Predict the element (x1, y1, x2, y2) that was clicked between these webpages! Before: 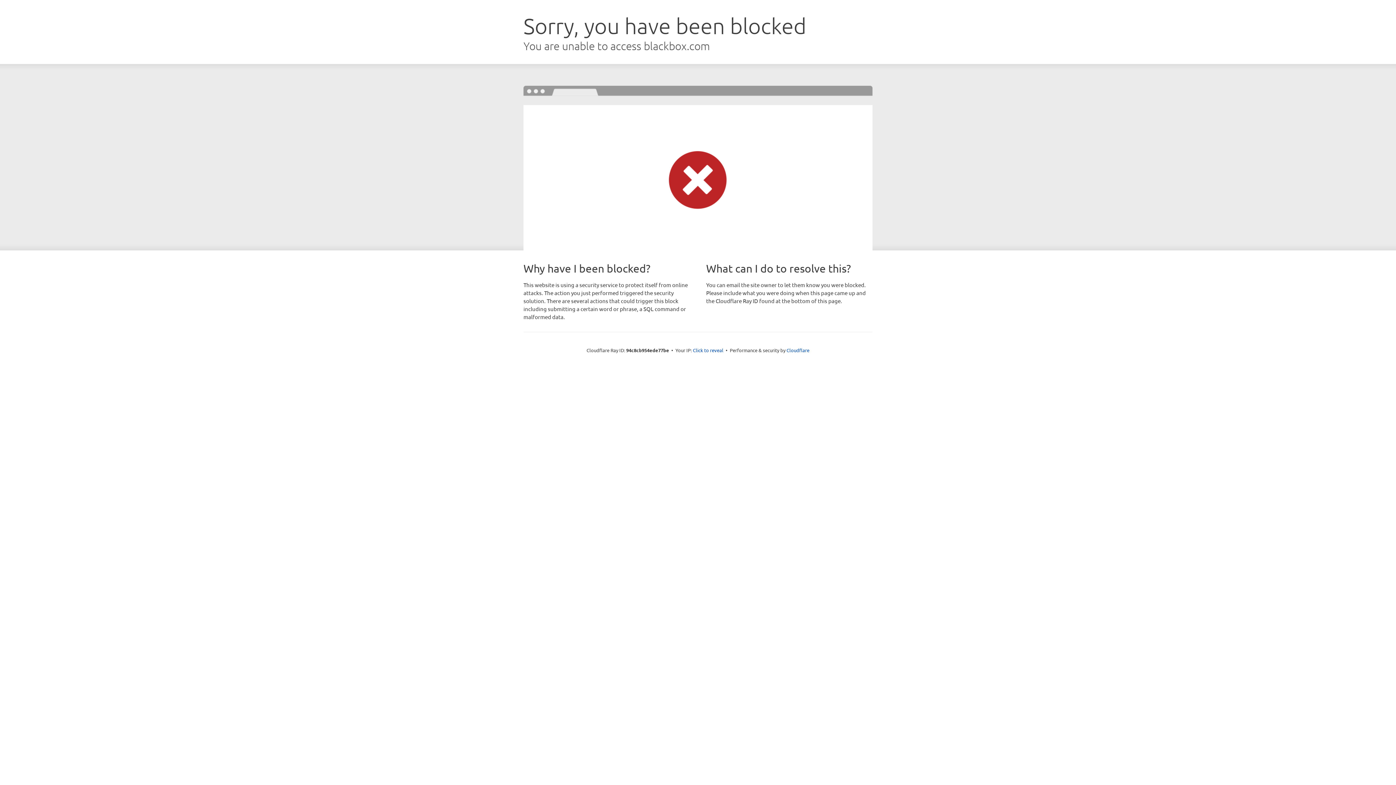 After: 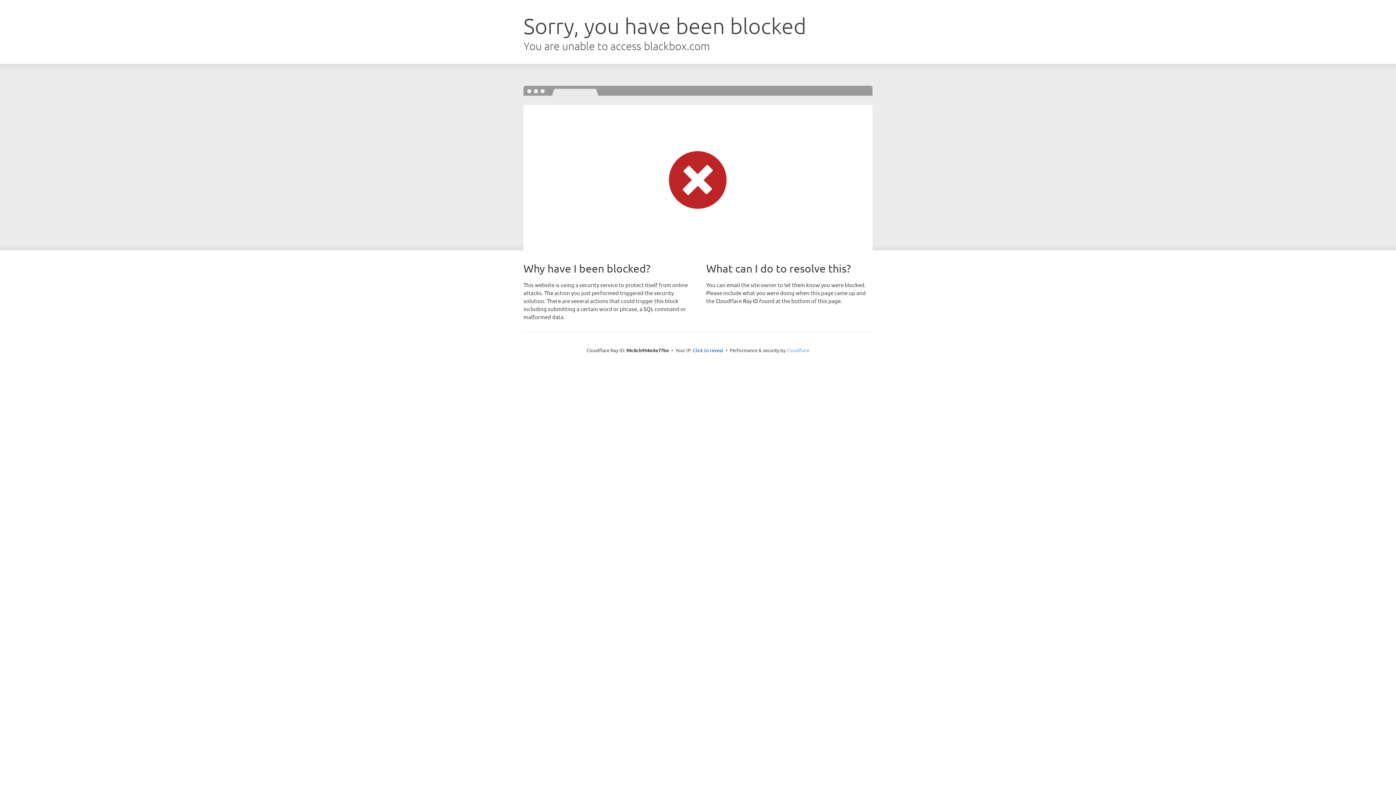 Action: bbox: (786, 347, 809, 353) label: Cloudflare